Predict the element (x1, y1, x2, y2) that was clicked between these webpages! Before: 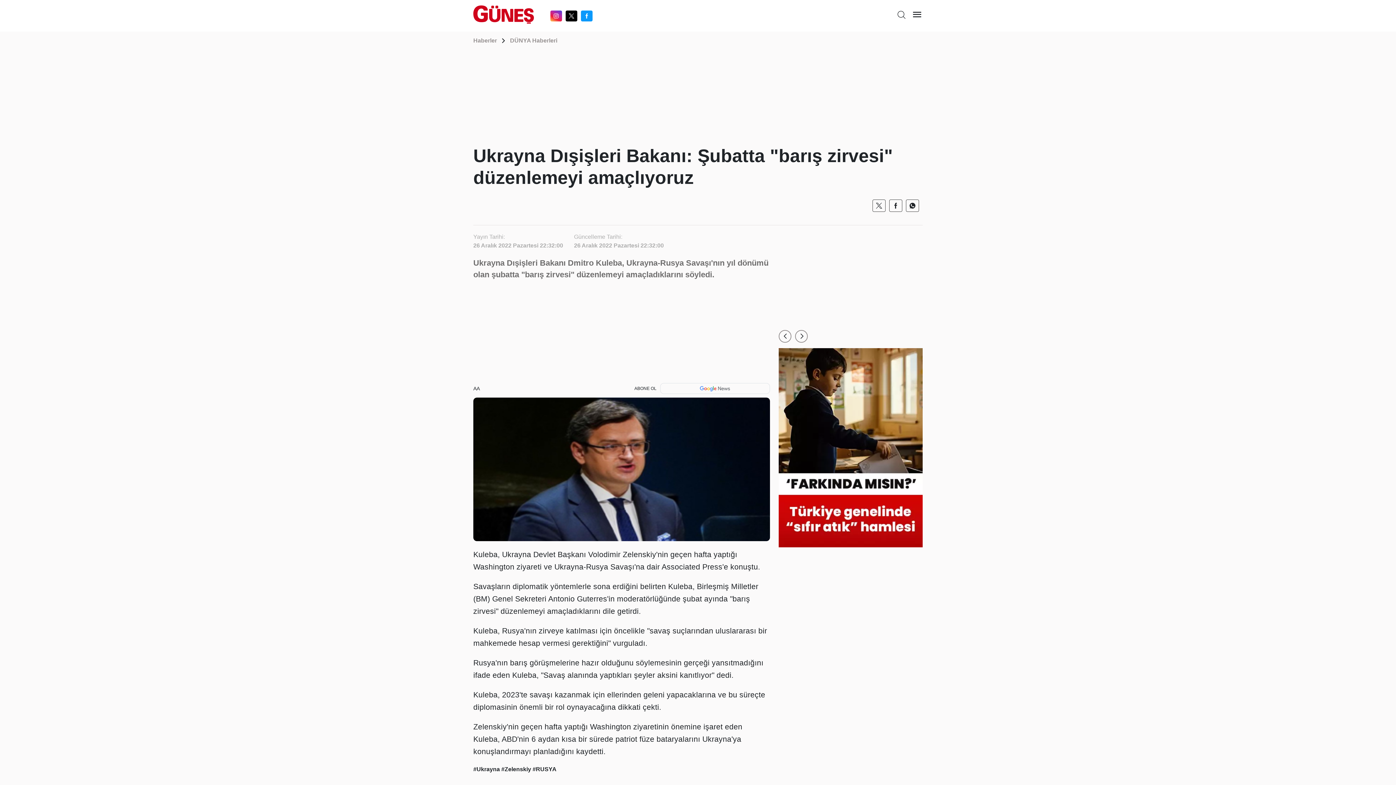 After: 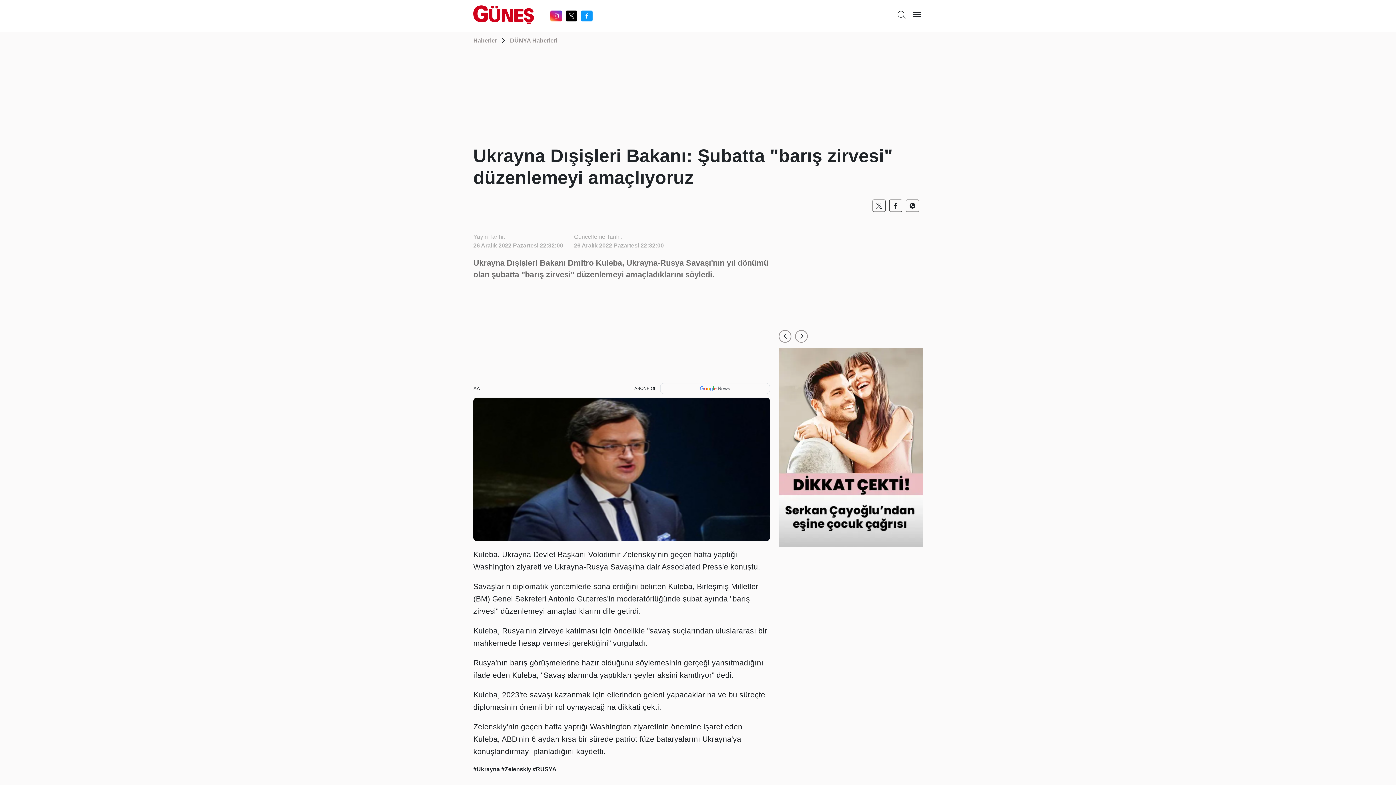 Action: bbox: (893, 202, 898, 208)